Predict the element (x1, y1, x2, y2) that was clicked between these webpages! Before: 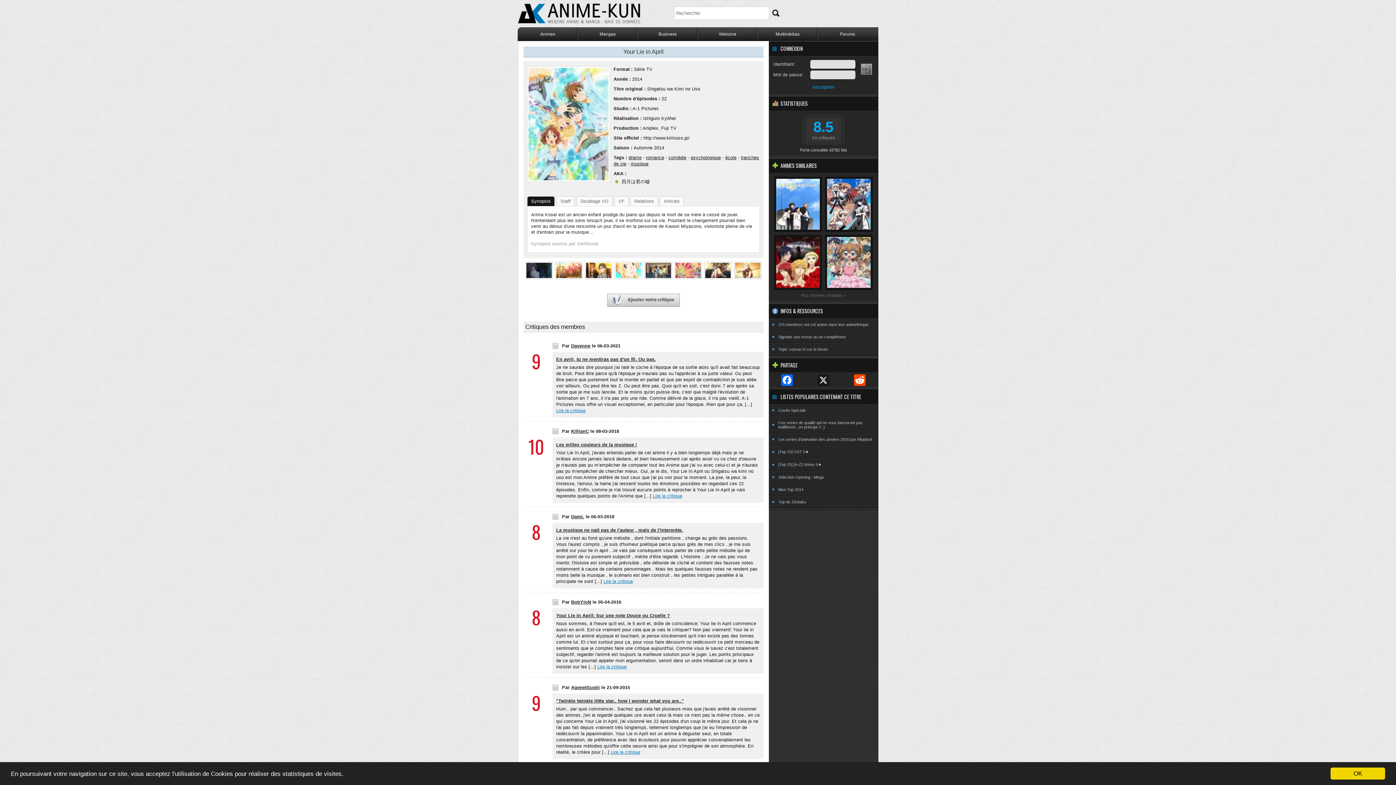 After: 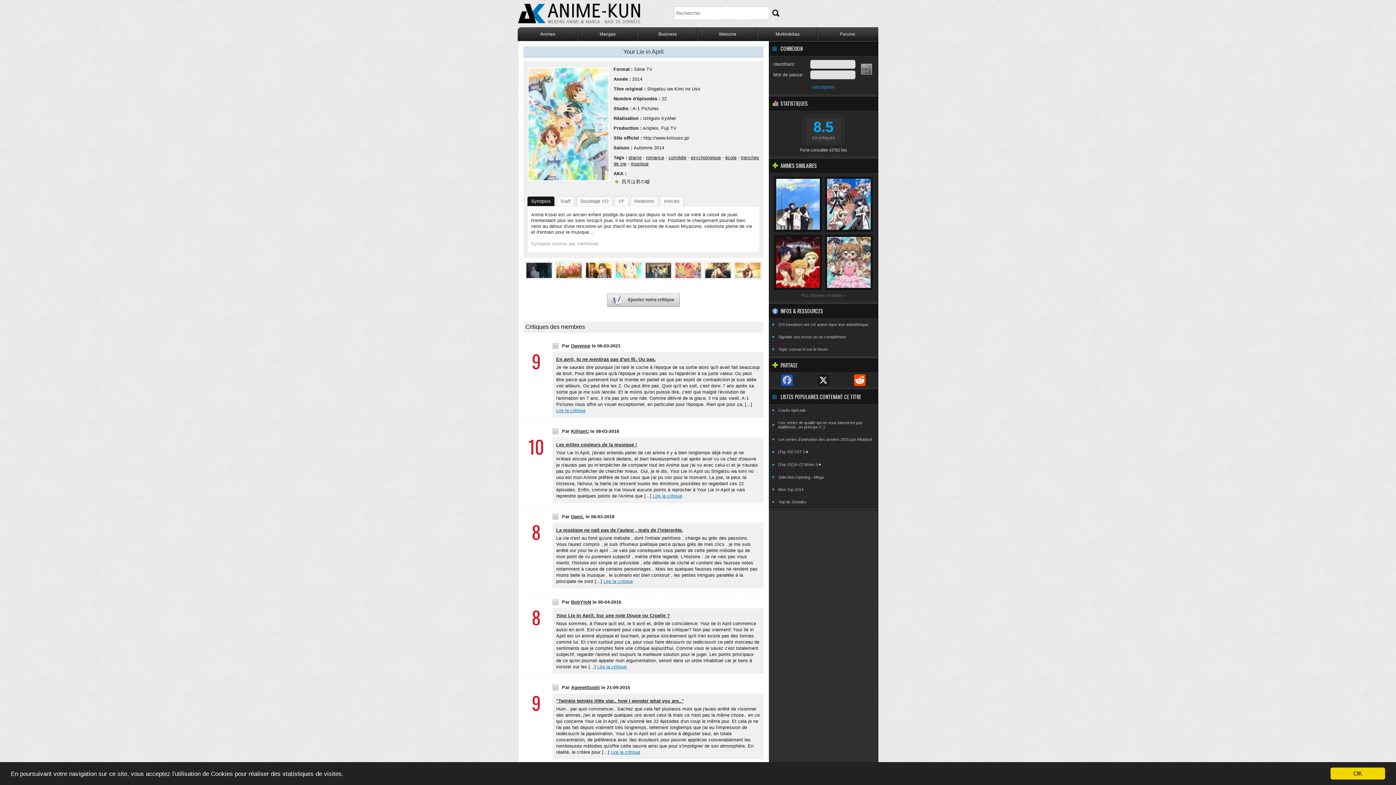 Action: label: Facebook bbox: (769, 373, 805, 387)